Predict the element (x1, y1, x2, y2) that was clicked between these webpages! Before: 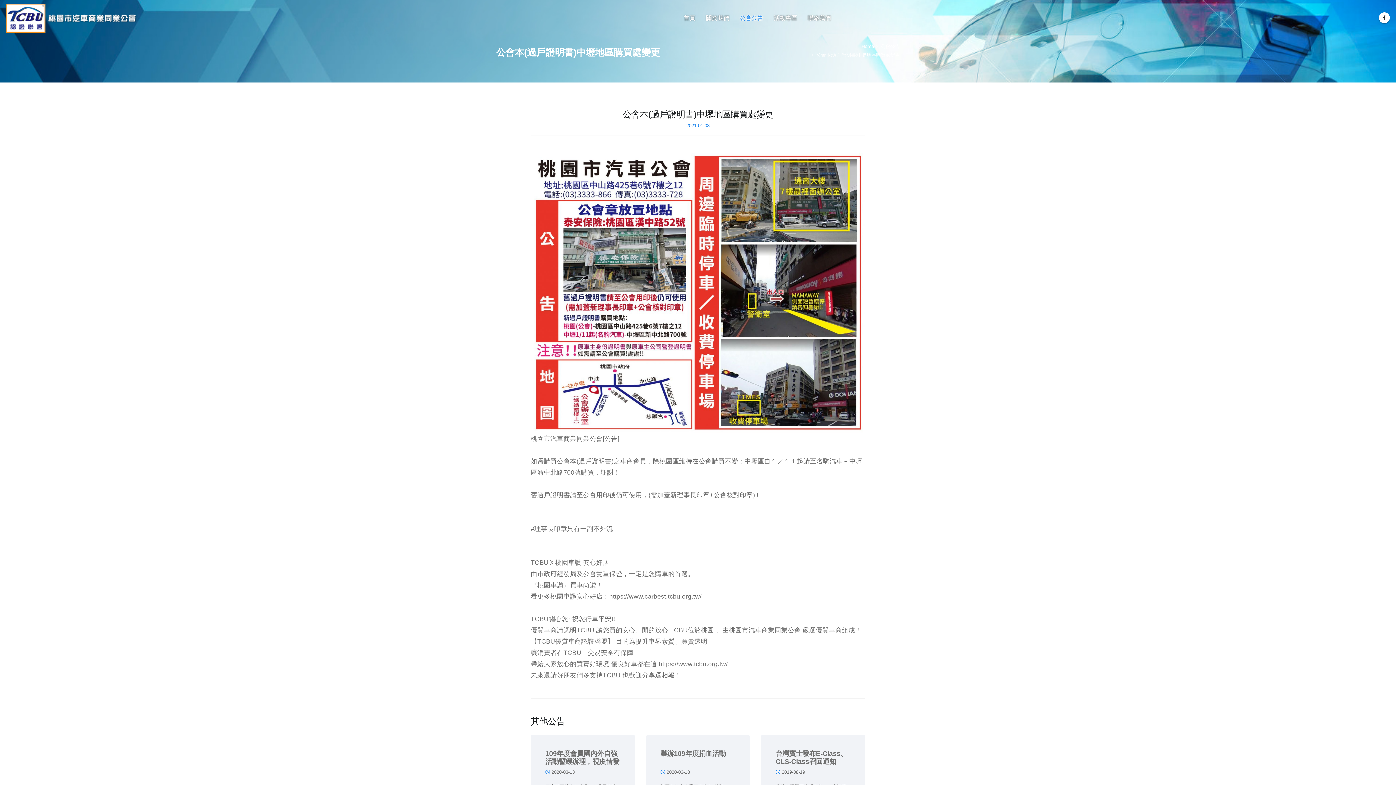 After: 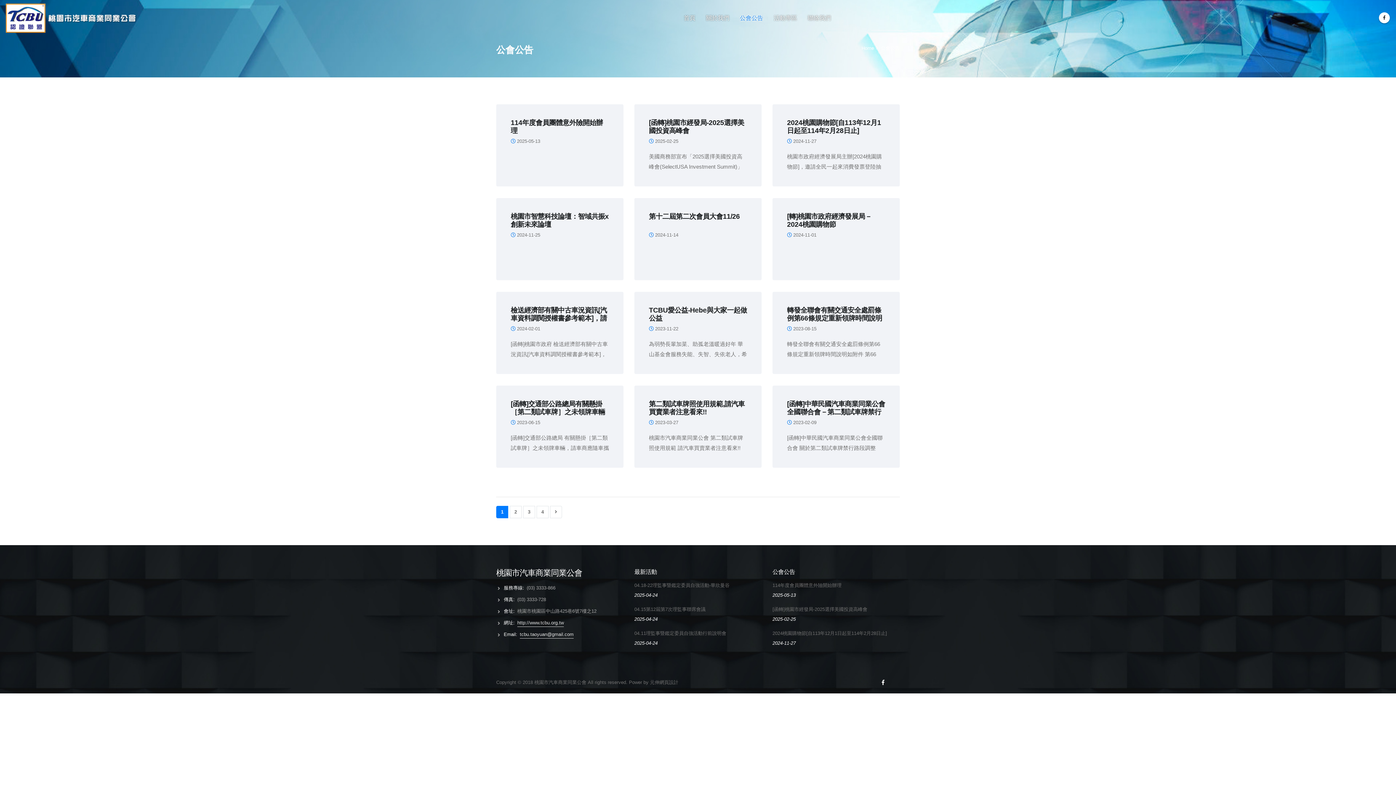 Action: bbox: (735, 0, 768, 36) label: 公會公告